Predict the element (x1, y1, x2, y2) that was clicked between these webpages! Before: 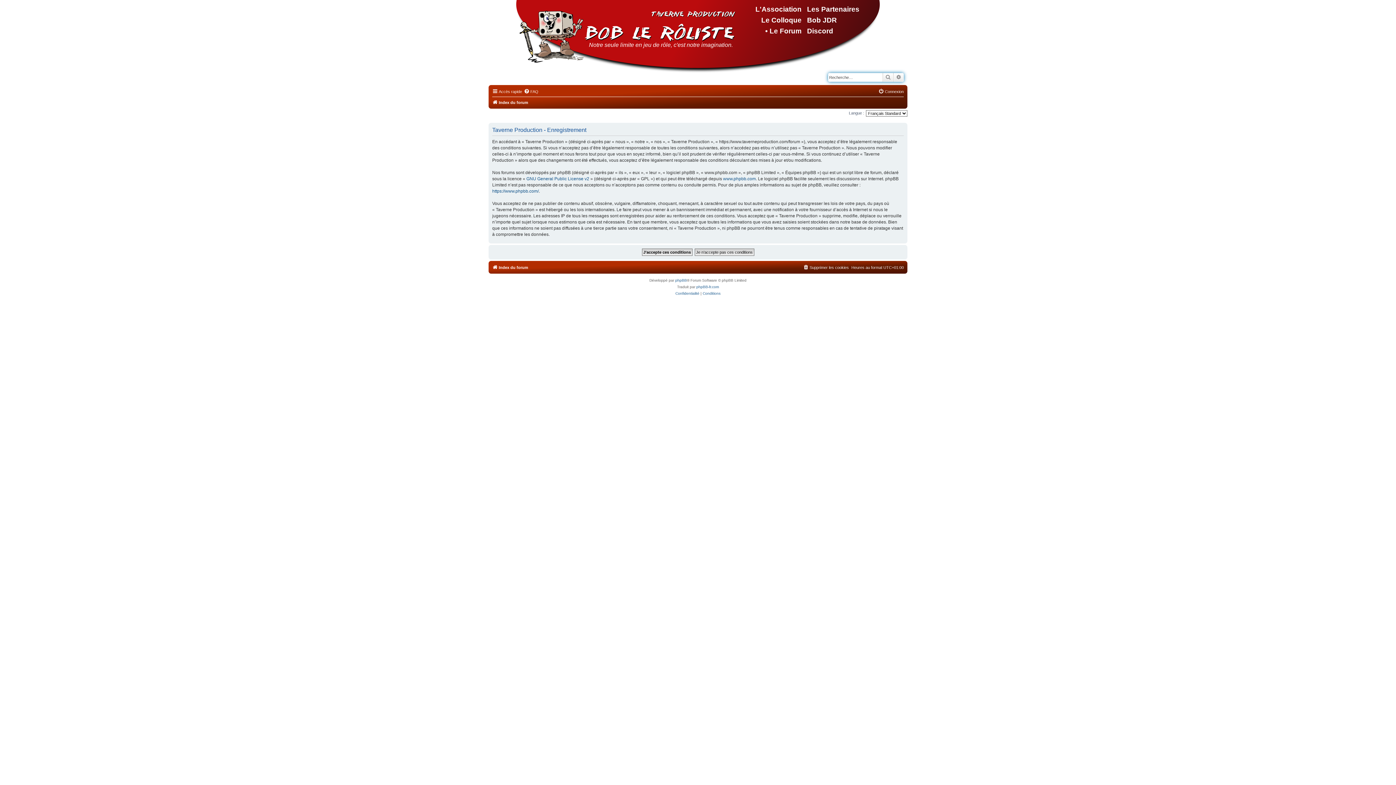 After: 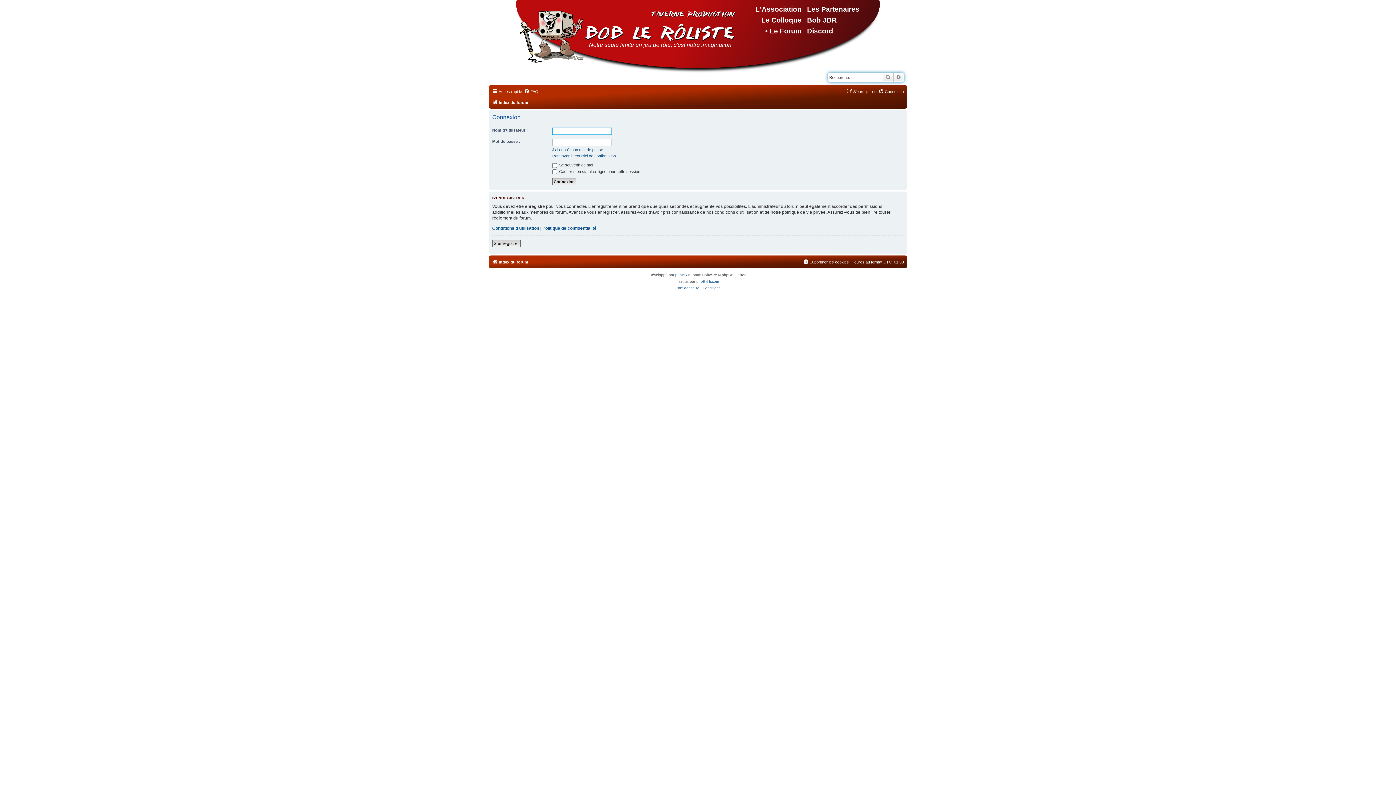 Action: label: Connexion bbox: (878, 87, 904, 96)